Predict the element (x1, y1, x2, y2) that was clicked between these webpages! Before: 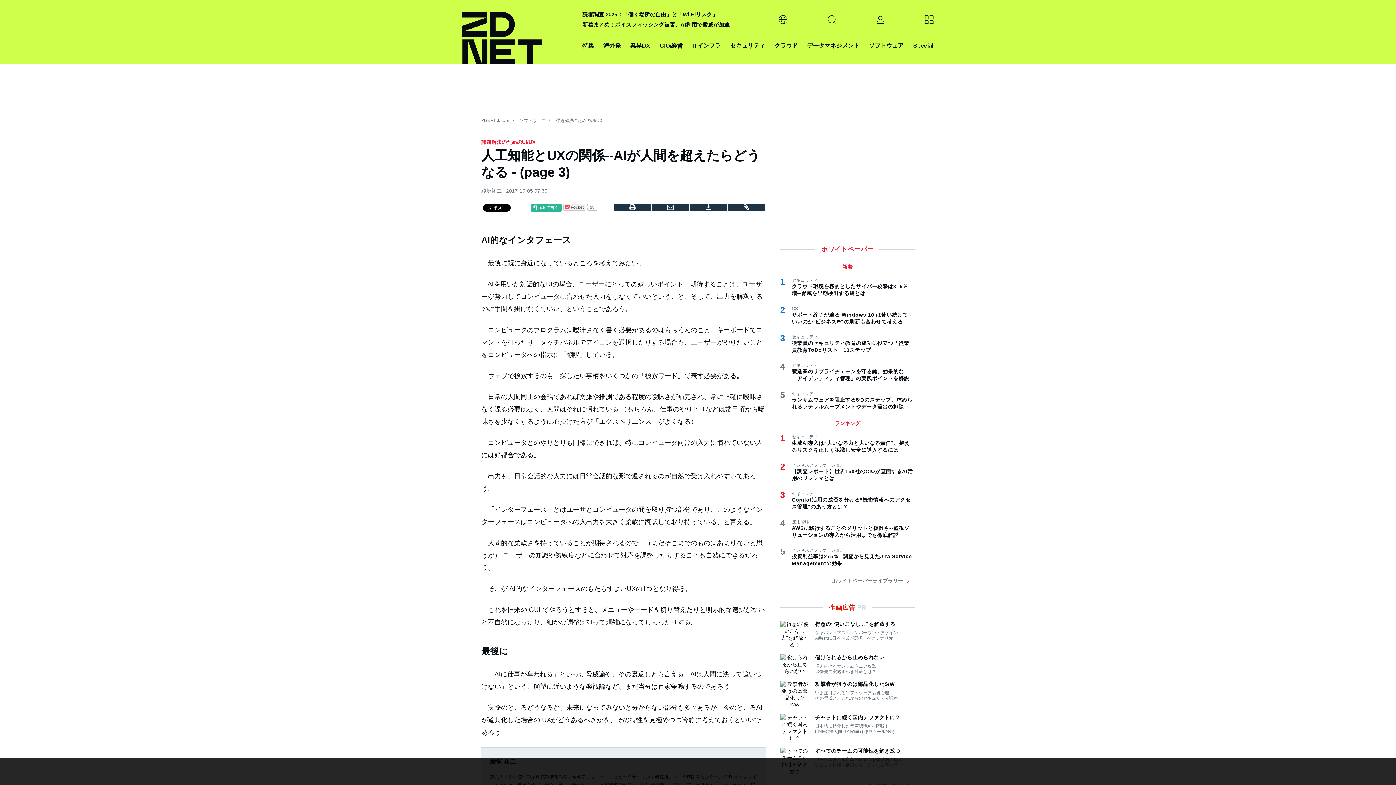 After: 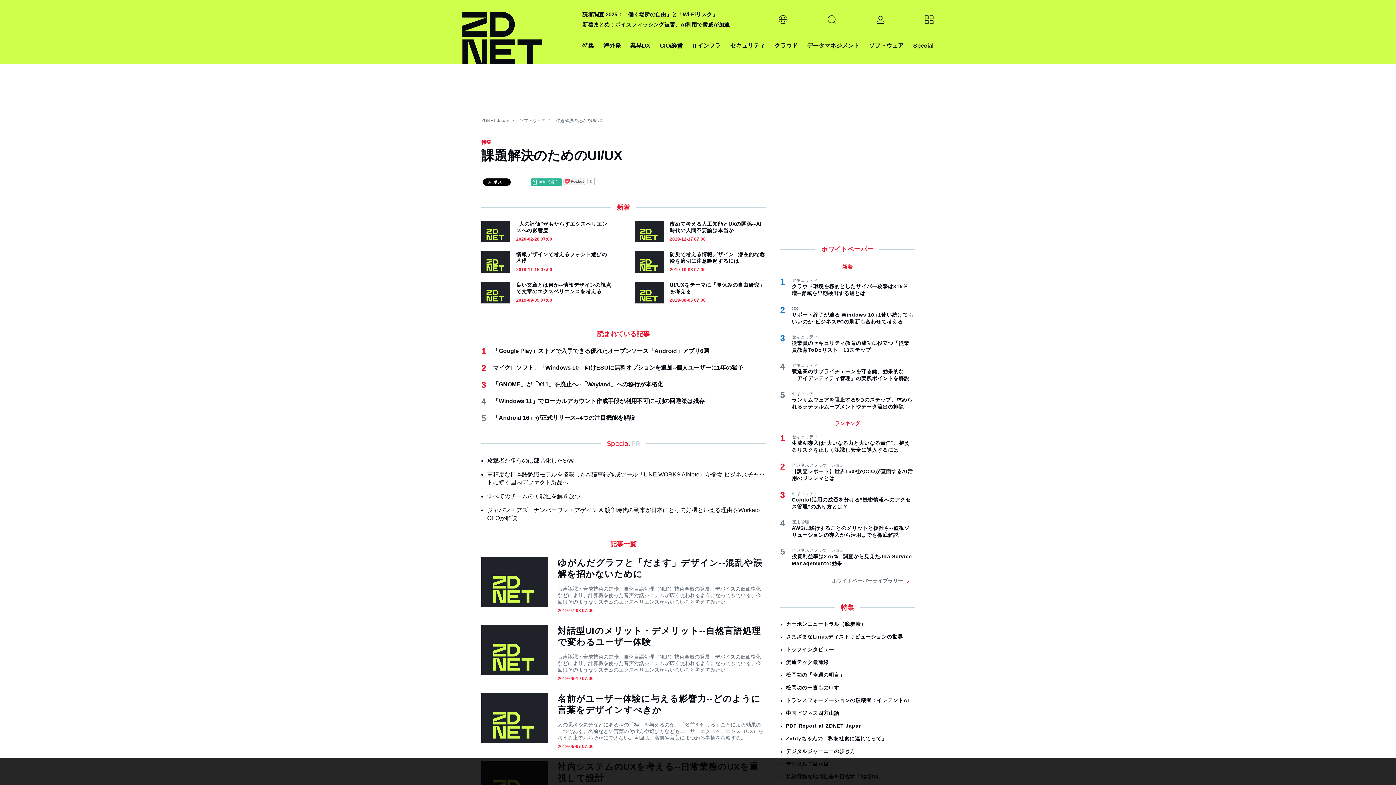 Action: bbox: (556, 118, 606, 123) label: 課題解決のためのUI/UX